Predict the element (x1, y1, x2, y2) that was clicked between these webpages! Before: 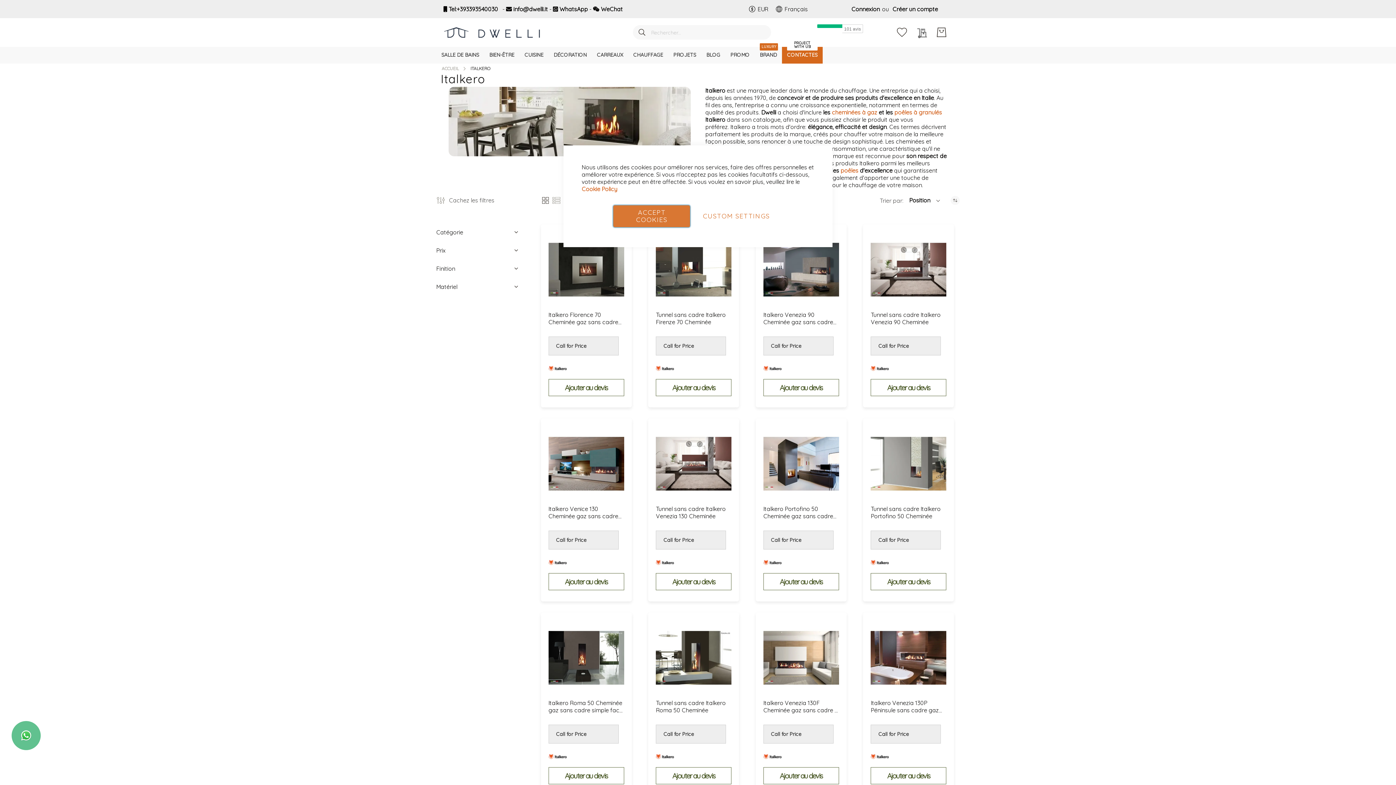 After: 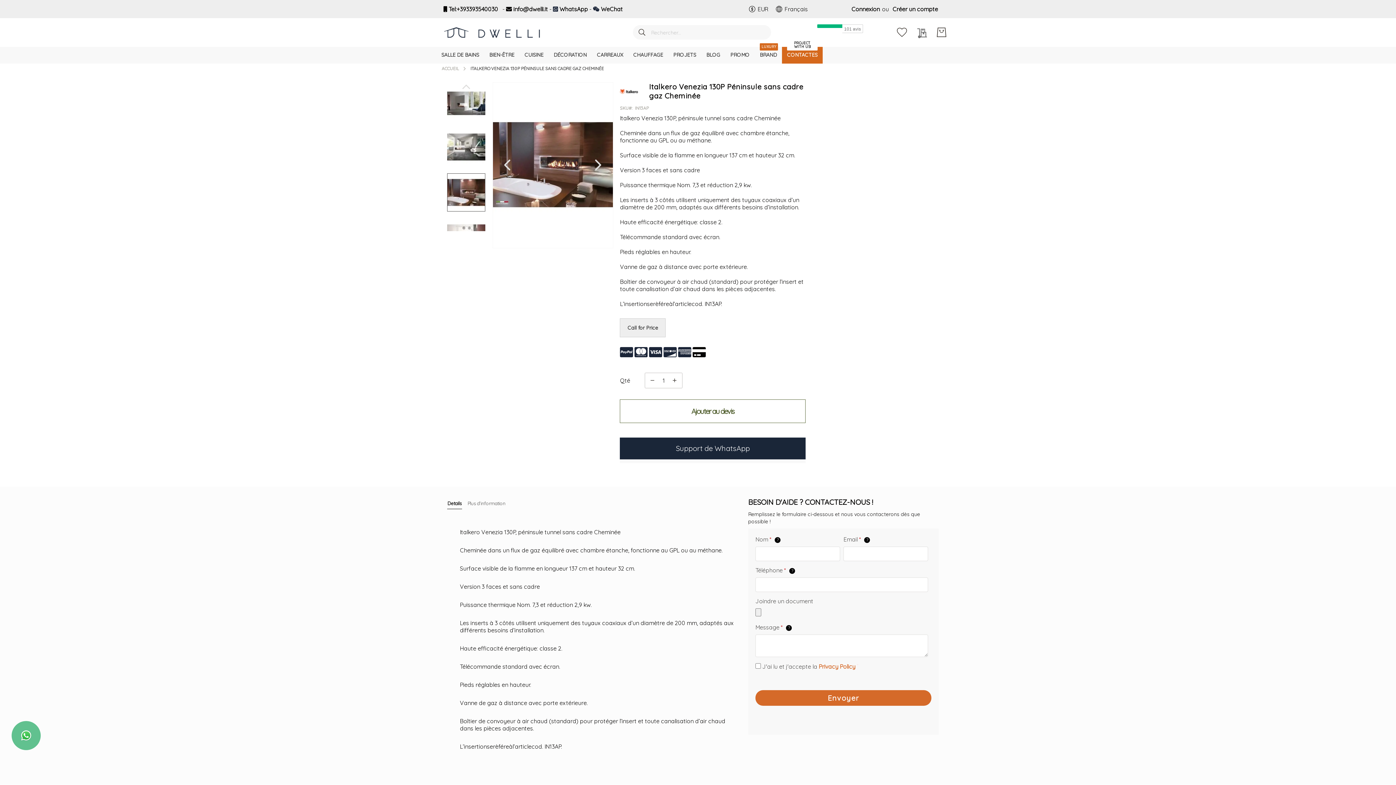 Action: bbox: (871, 699, 946, 714) label: Italkero Venezia 130P Péninsule sans cadre gaz Cheminée